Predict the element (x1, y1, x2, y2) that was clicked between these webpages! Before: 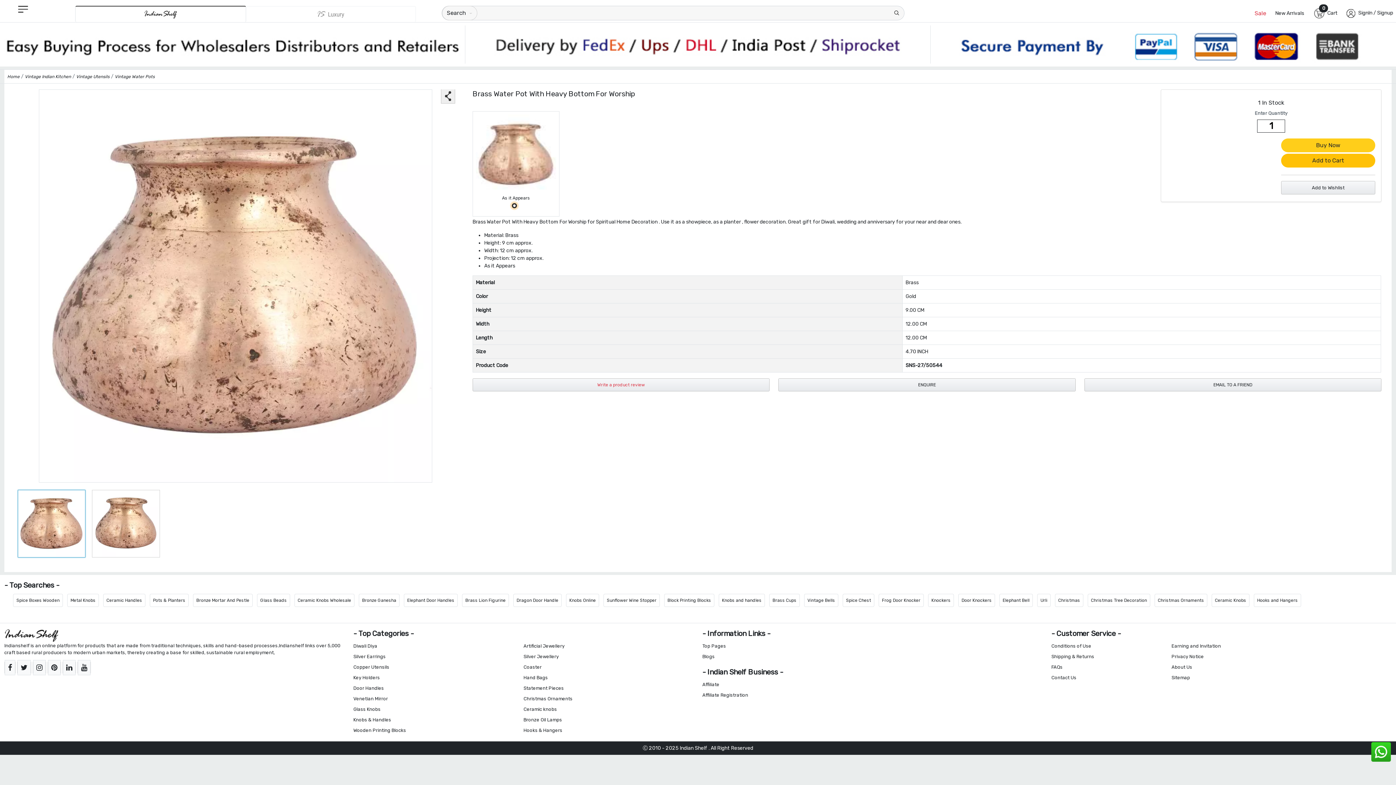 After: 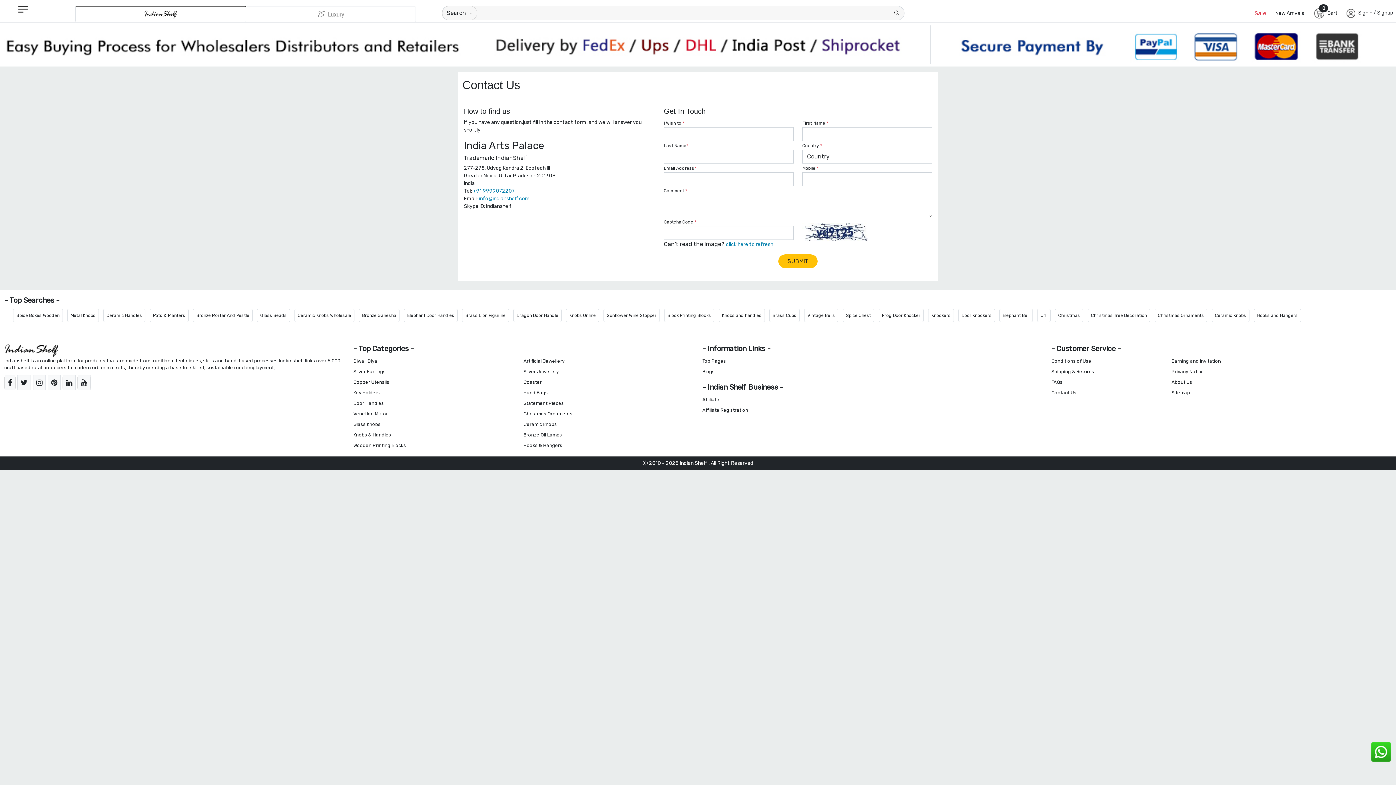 Action: bbox: (1051, 675, 1076, 680) label: Contact Us